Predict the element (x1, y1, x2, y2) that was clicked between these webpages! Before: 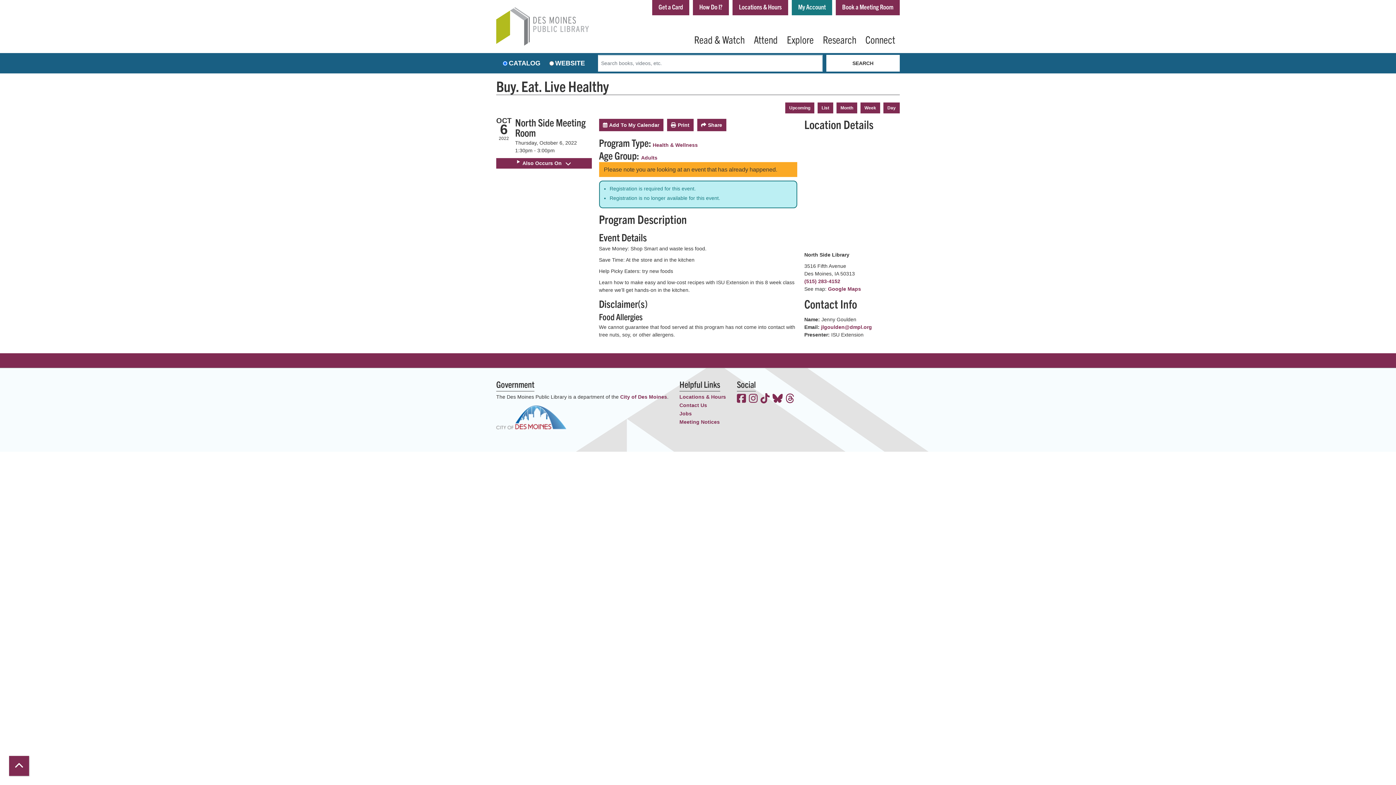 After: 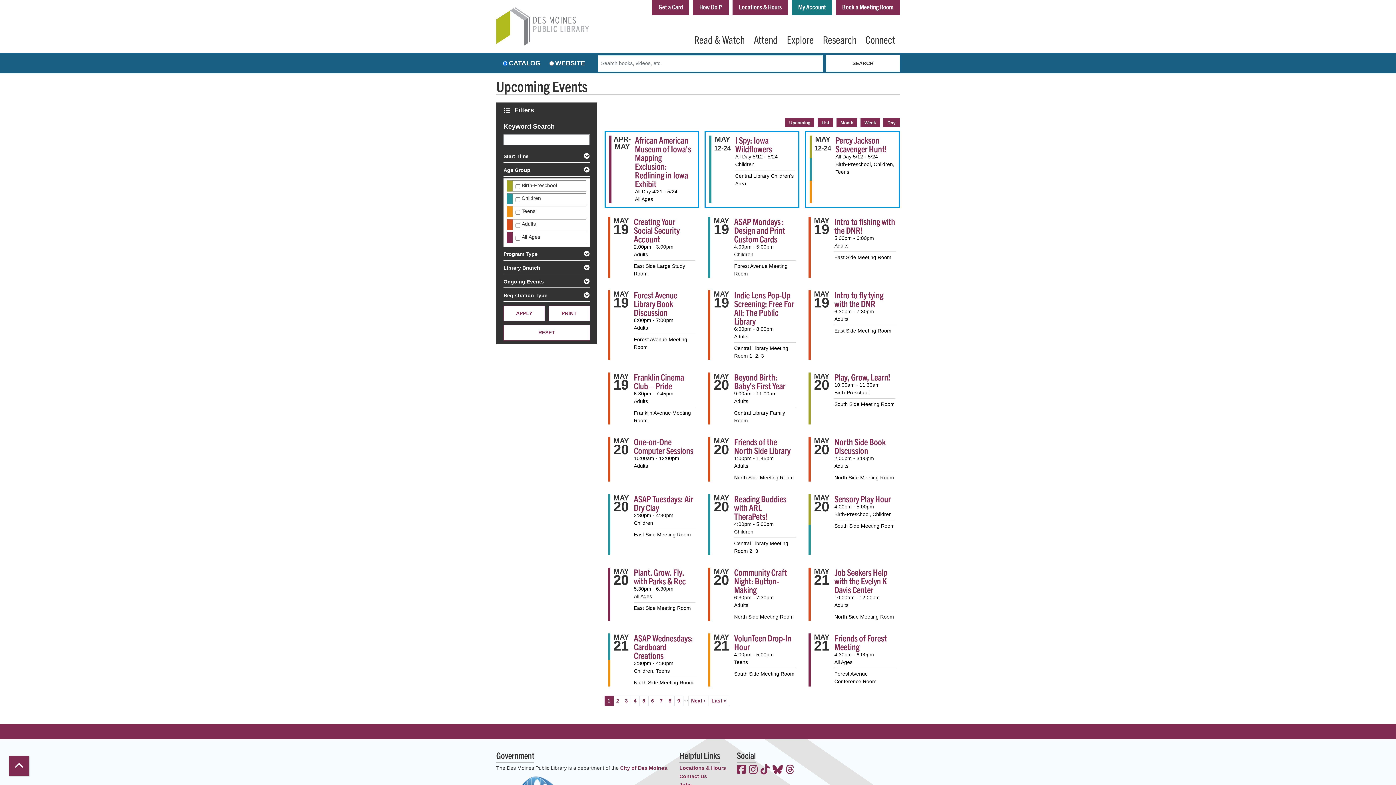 Action: bbox: (785, 102, 814, 113) label: Upcoming